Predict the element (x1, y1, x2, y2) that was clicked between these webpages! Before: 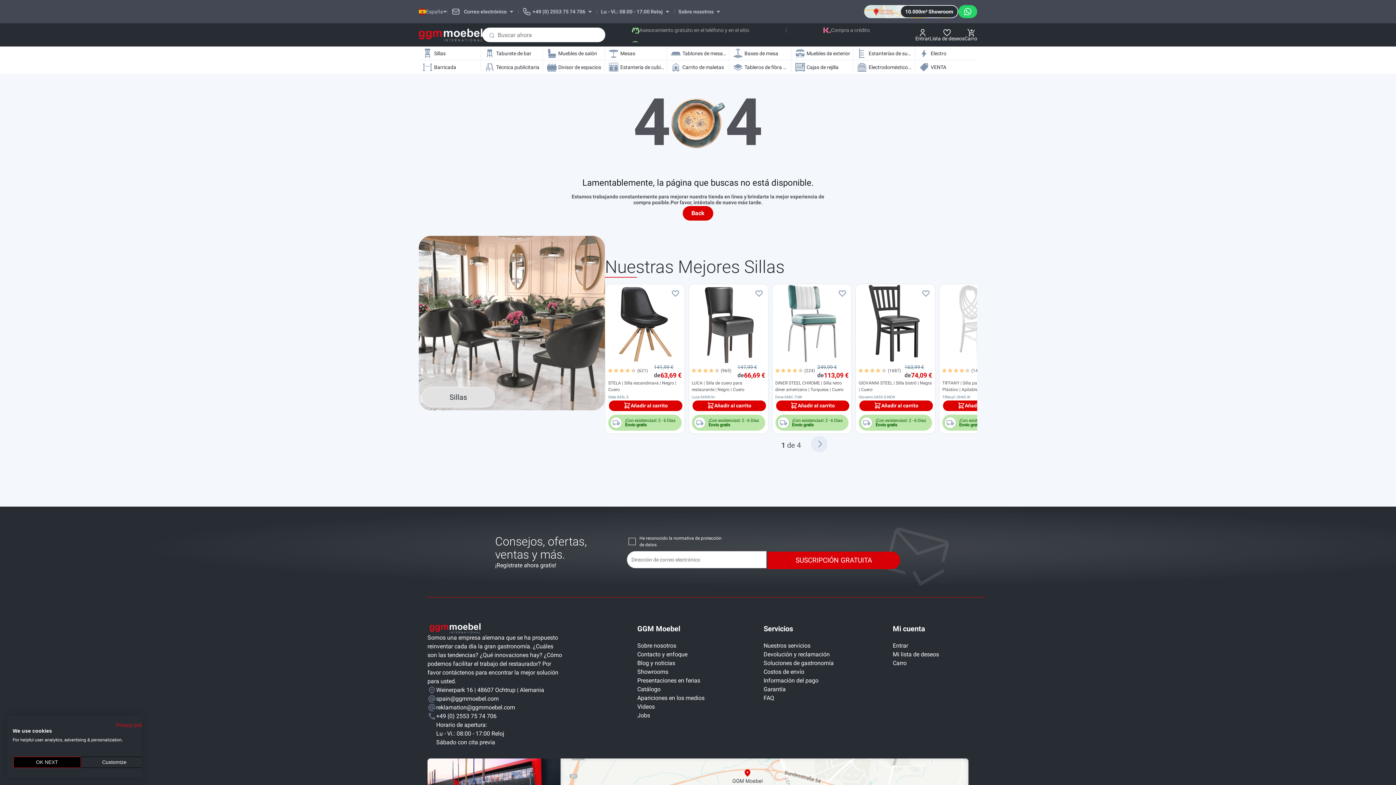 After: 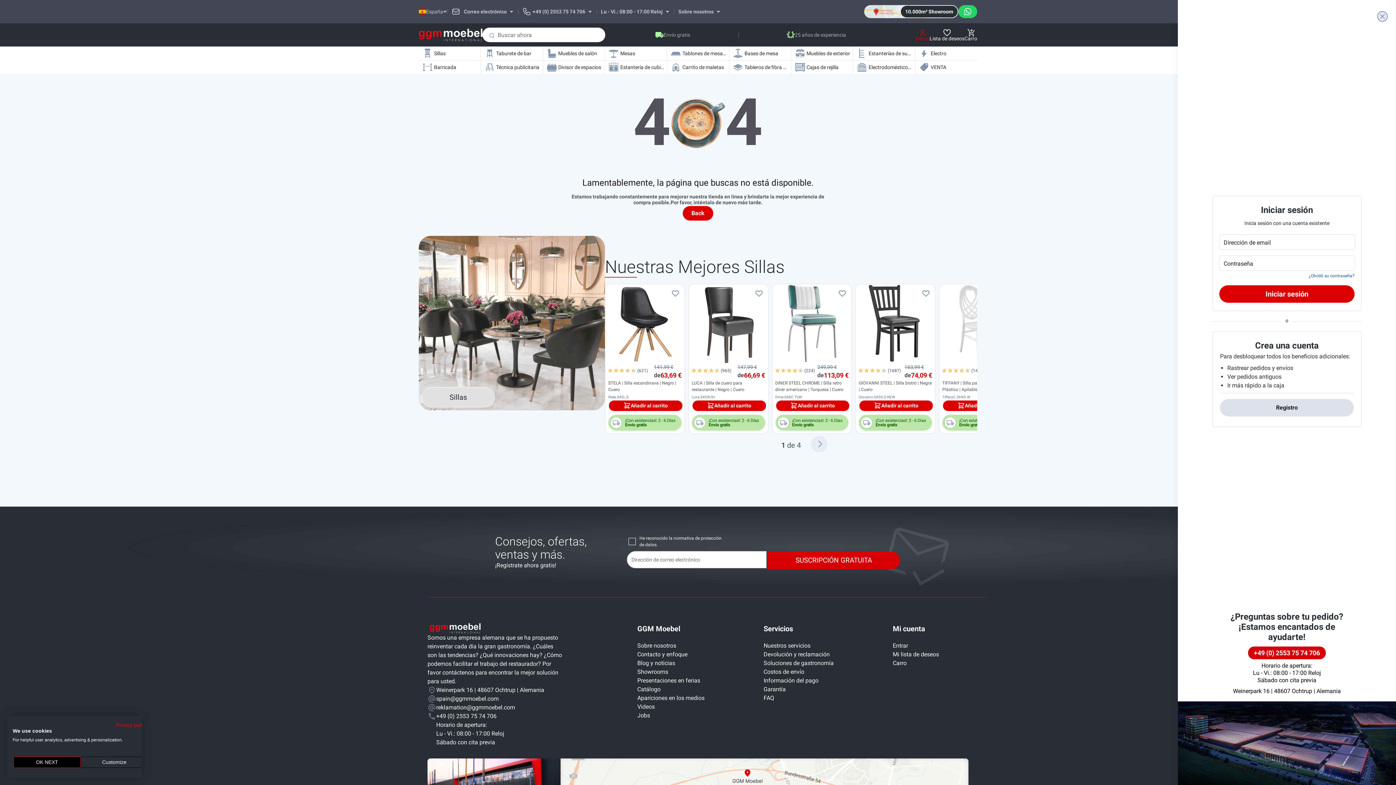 Action: label: Entrar bbox: (915, 28, 929, 40)